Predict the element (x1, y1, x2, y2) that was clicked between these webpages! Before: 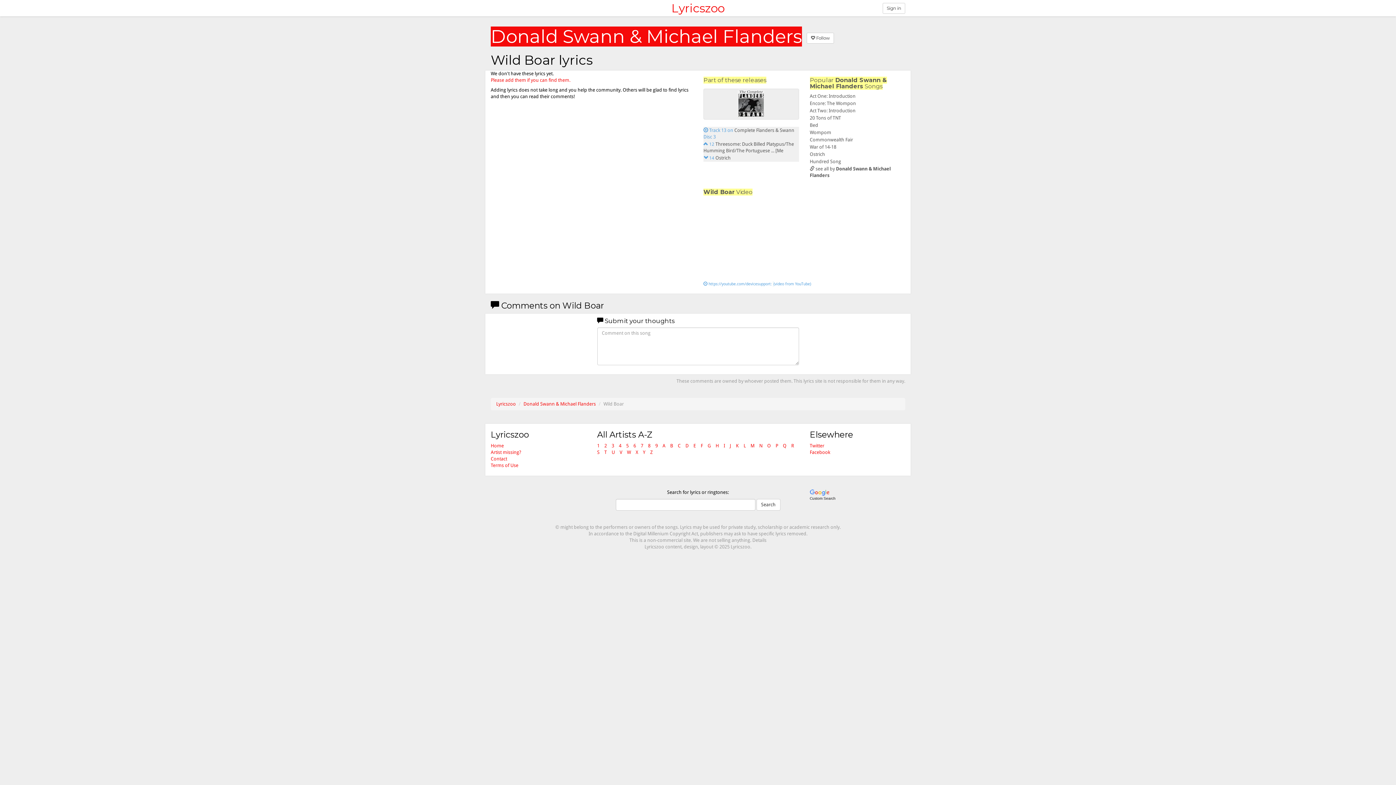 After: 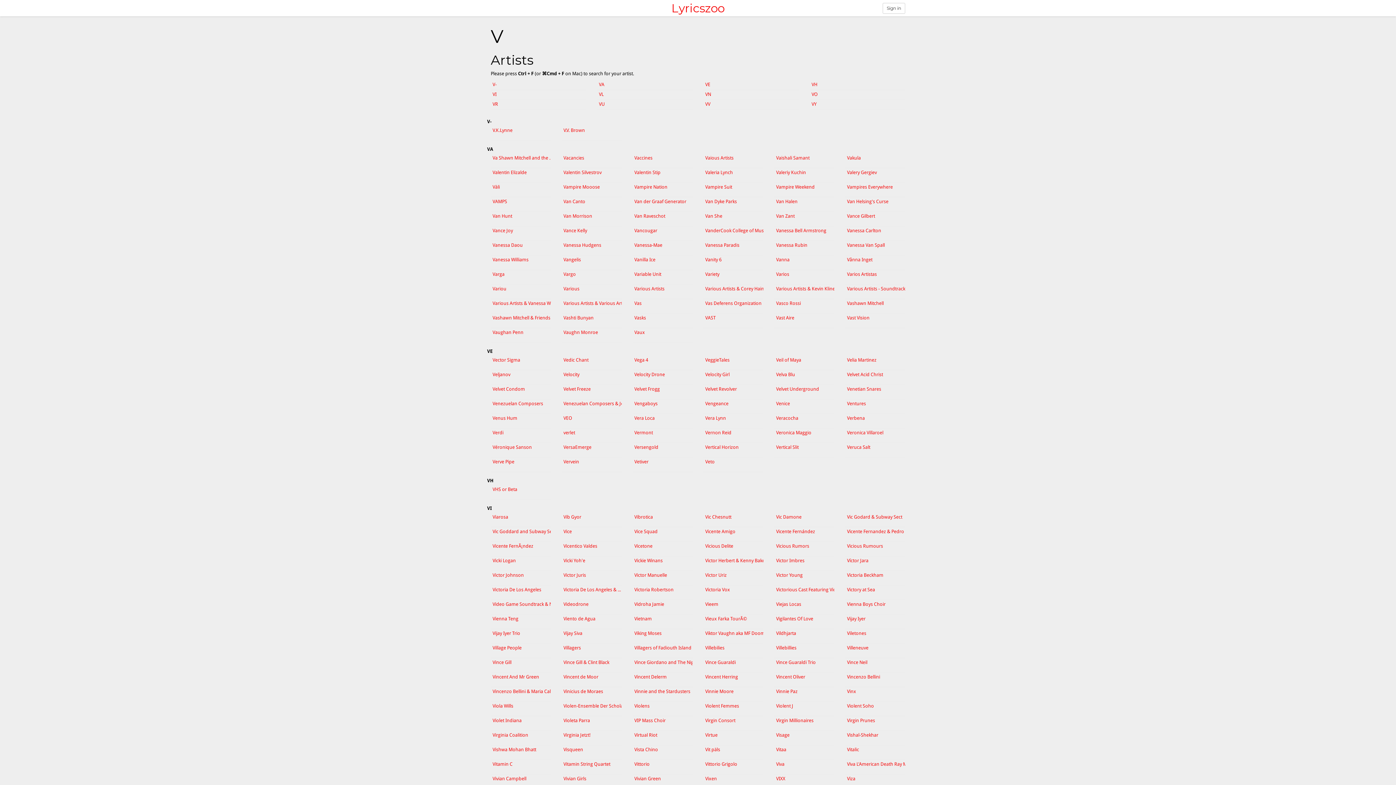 Action: label: V bbox: (619, 449, 622, 455)